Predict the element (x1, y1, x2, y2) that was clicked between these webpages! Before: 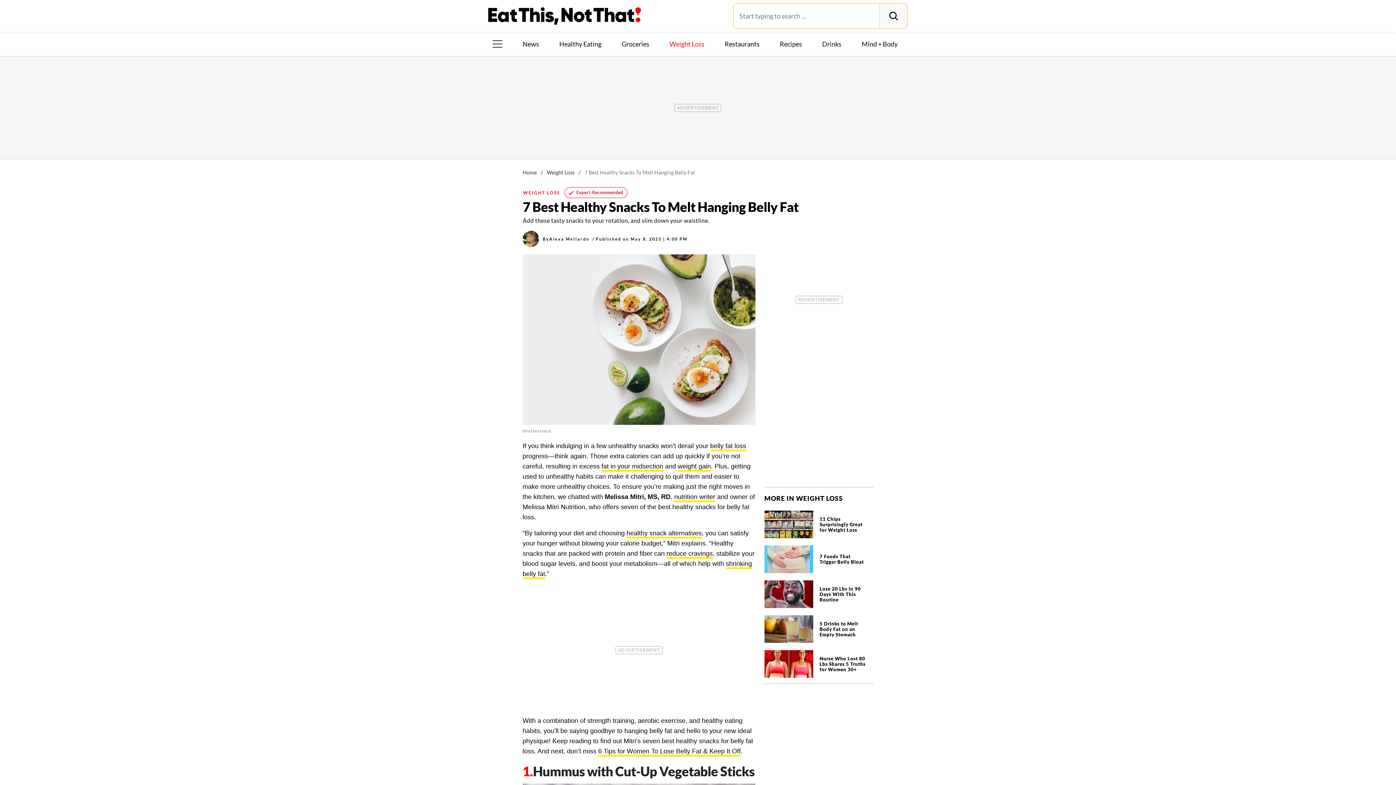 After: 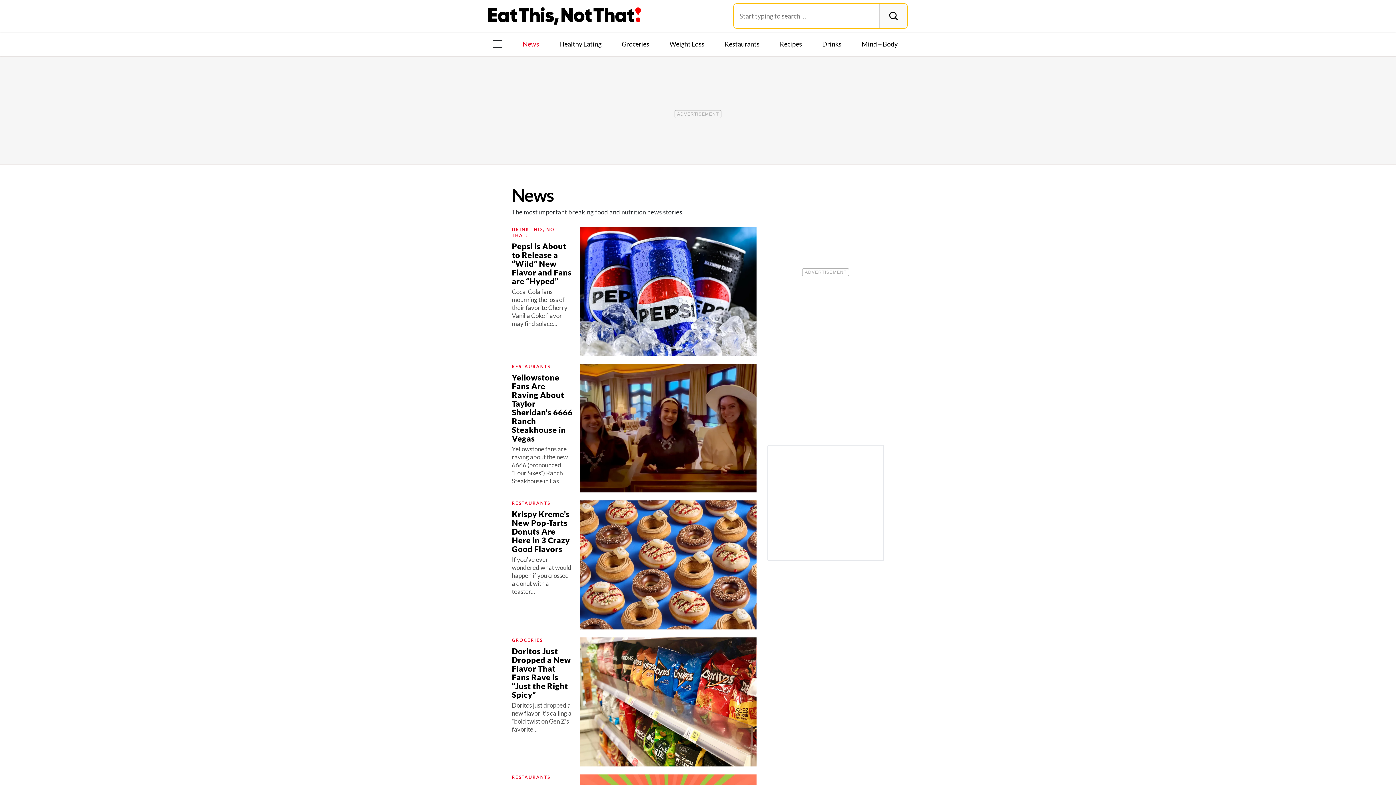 Action: bbox: (519, 39, 542, 48) label: News